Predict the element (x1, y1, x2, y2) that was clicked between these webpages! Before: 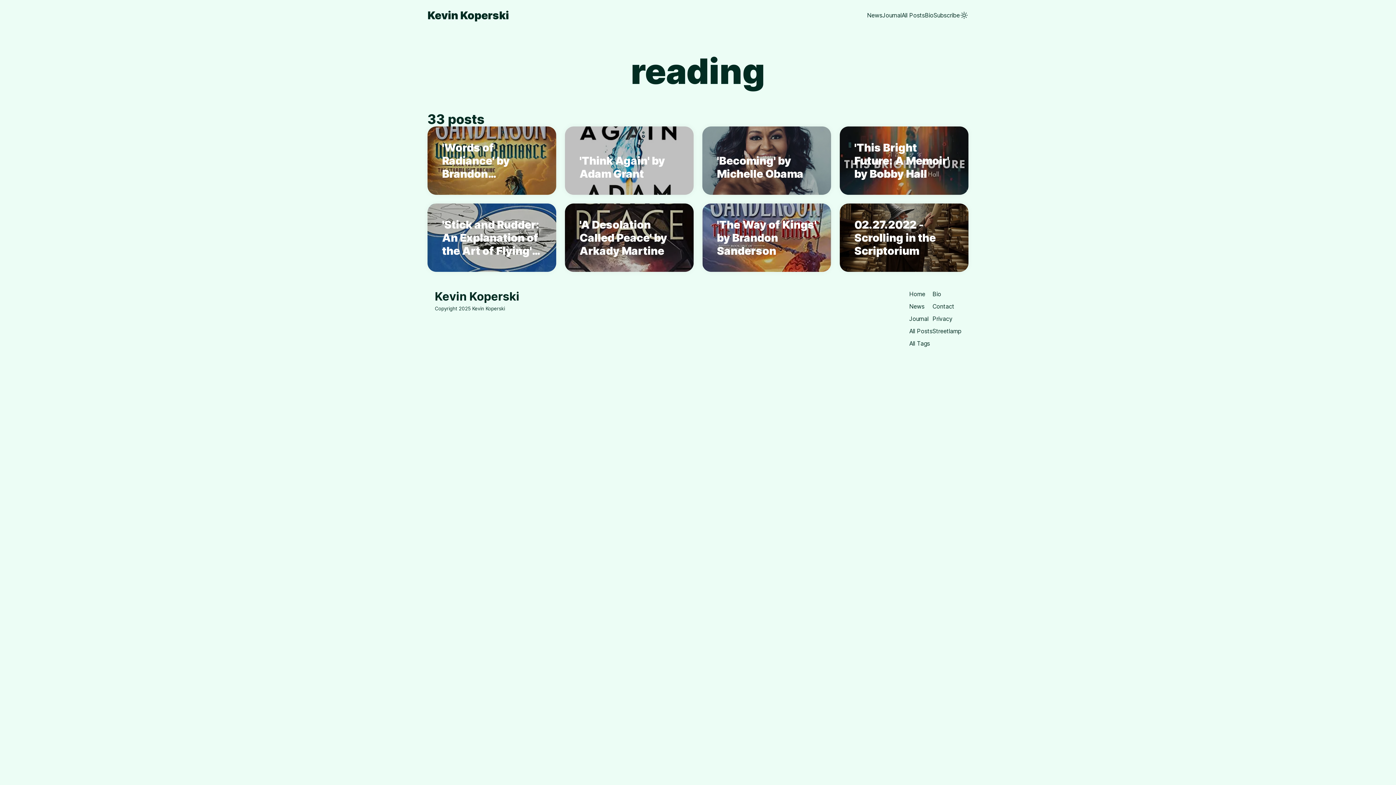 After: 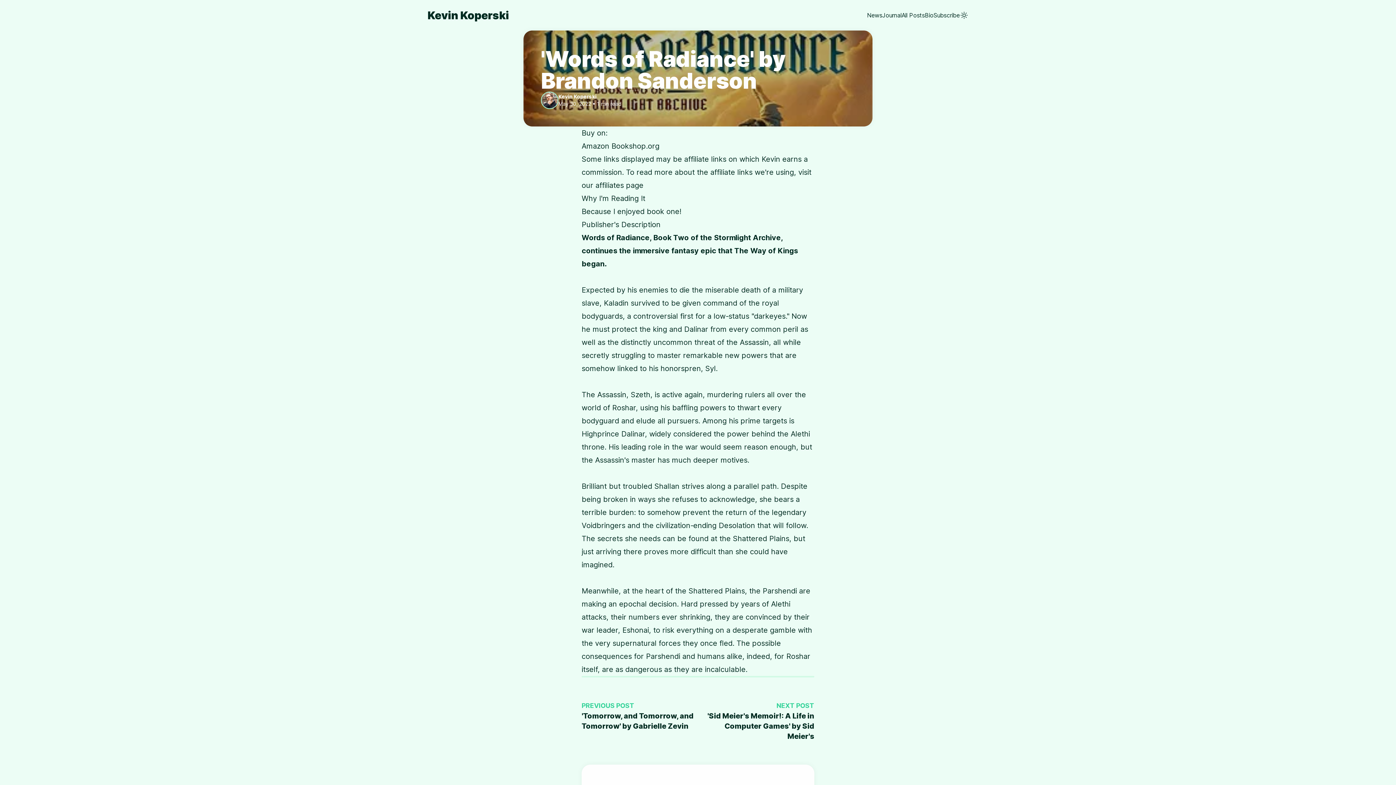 Action: bbox: (427, 126, 556, 194) label: 'Words of Radiance' by Brandon Sanderson